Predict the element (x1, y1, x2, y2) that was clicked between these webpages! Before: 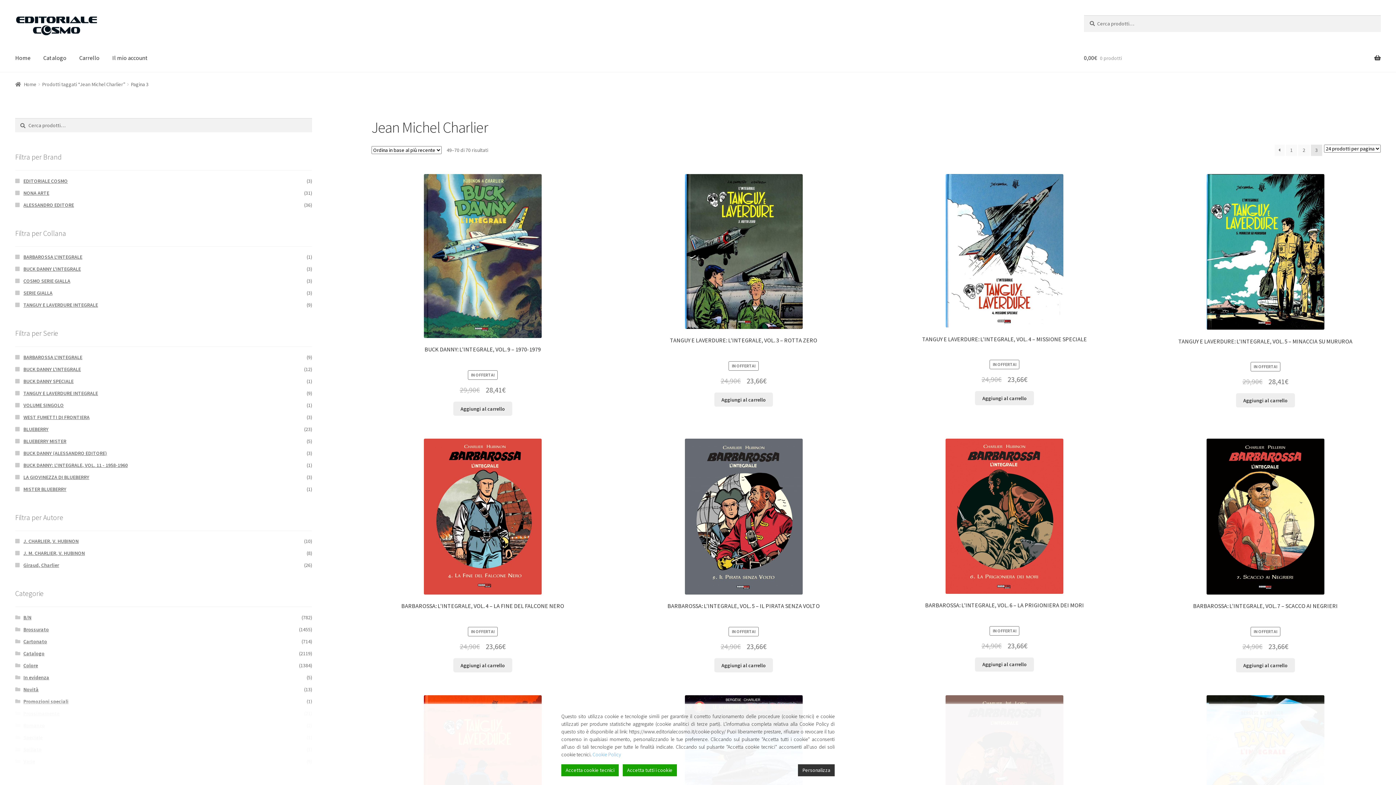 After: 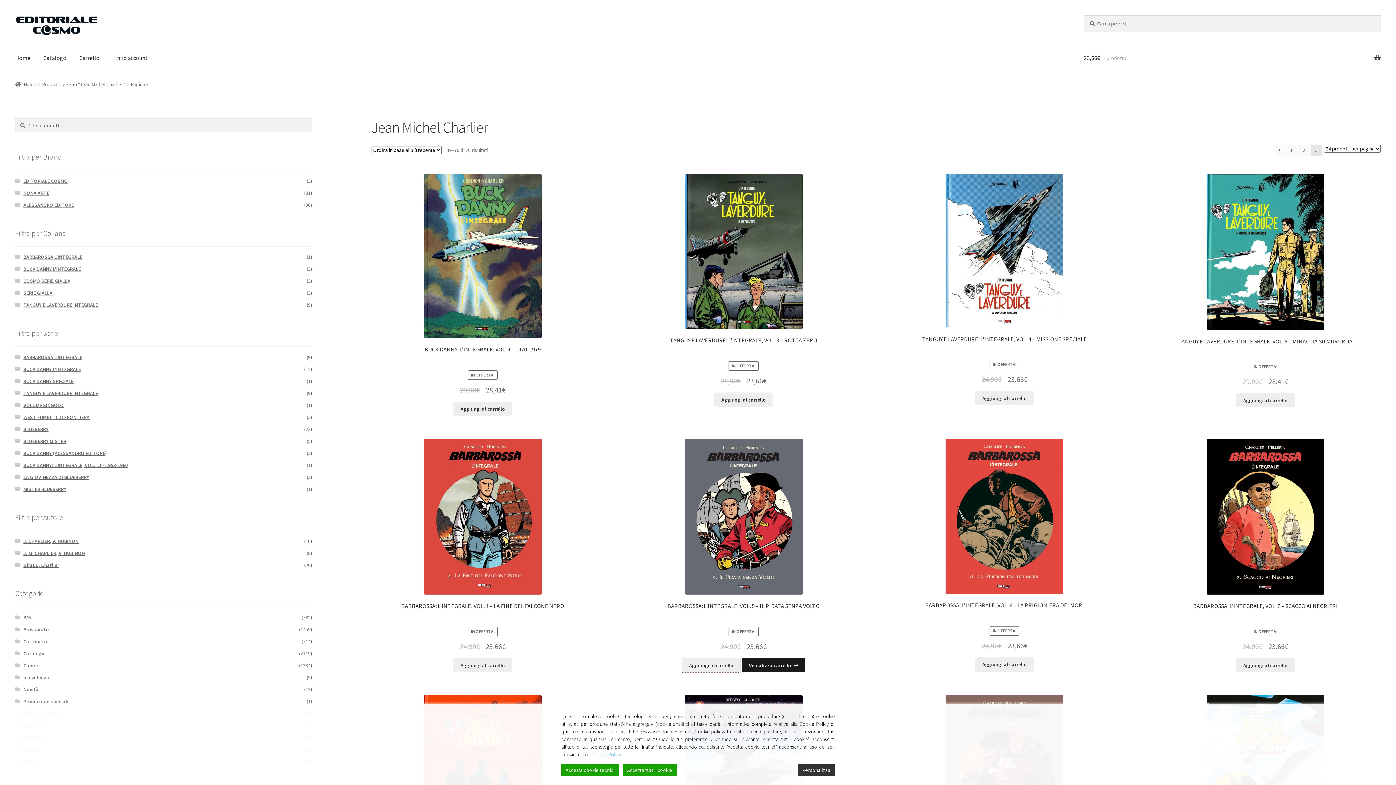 Action: label: Aggiungi “BARBAROSSA: L'INTEGRALE, VOL. 5 - IL PIRATA SENZA VOLTO” al tuo carrello bbox: (714, 658, 773, 672)